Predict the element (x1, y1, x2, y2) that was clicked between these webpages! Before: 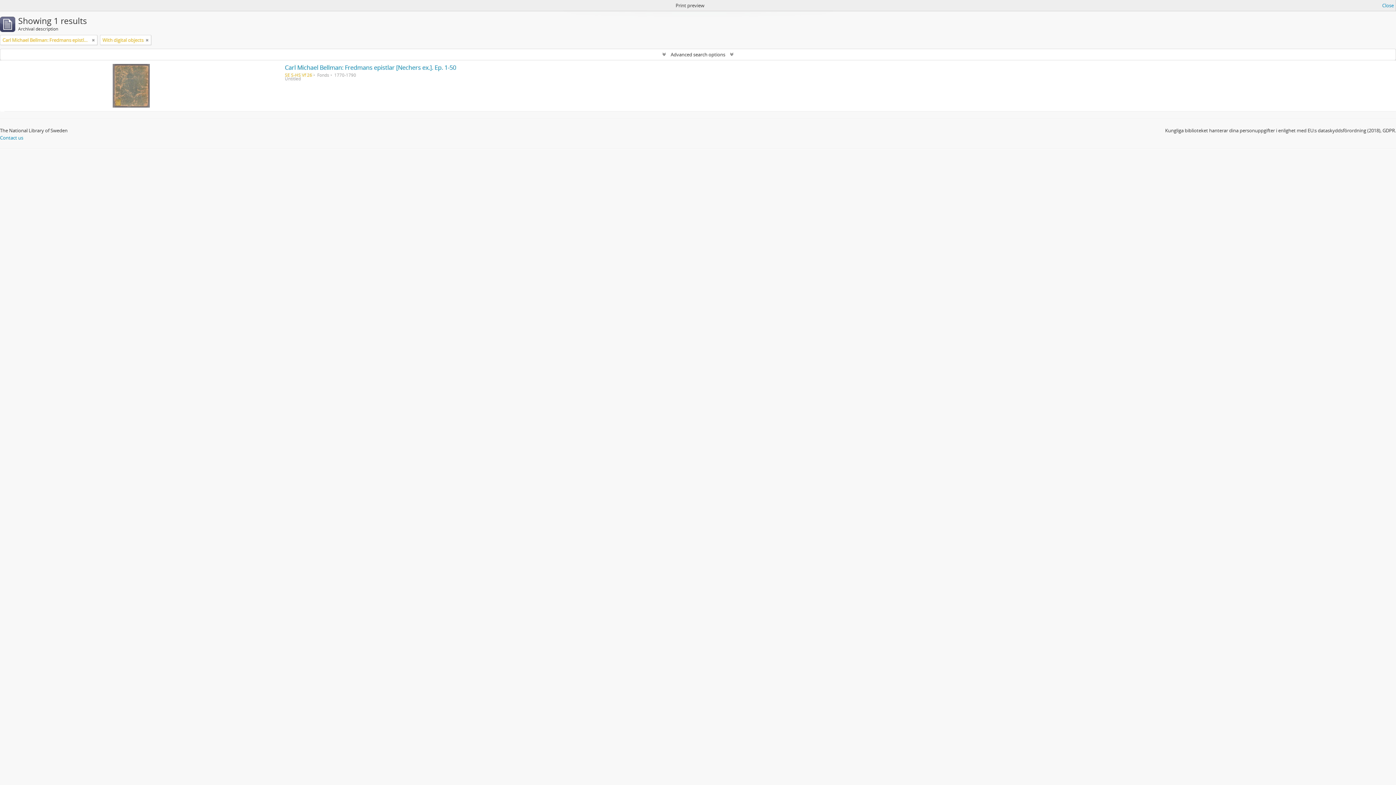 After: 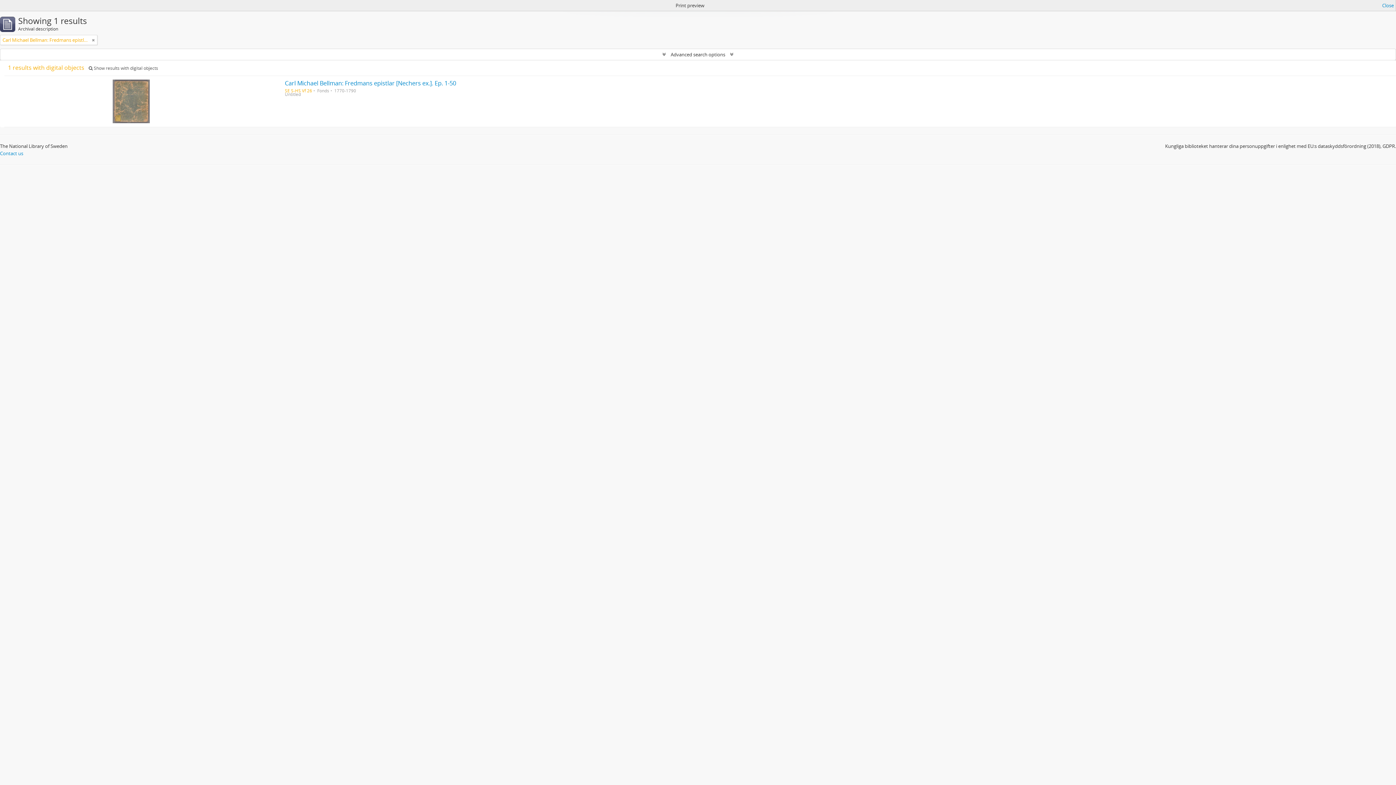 Action: bbox: (145, 36, 148, 43) label: Remove filter